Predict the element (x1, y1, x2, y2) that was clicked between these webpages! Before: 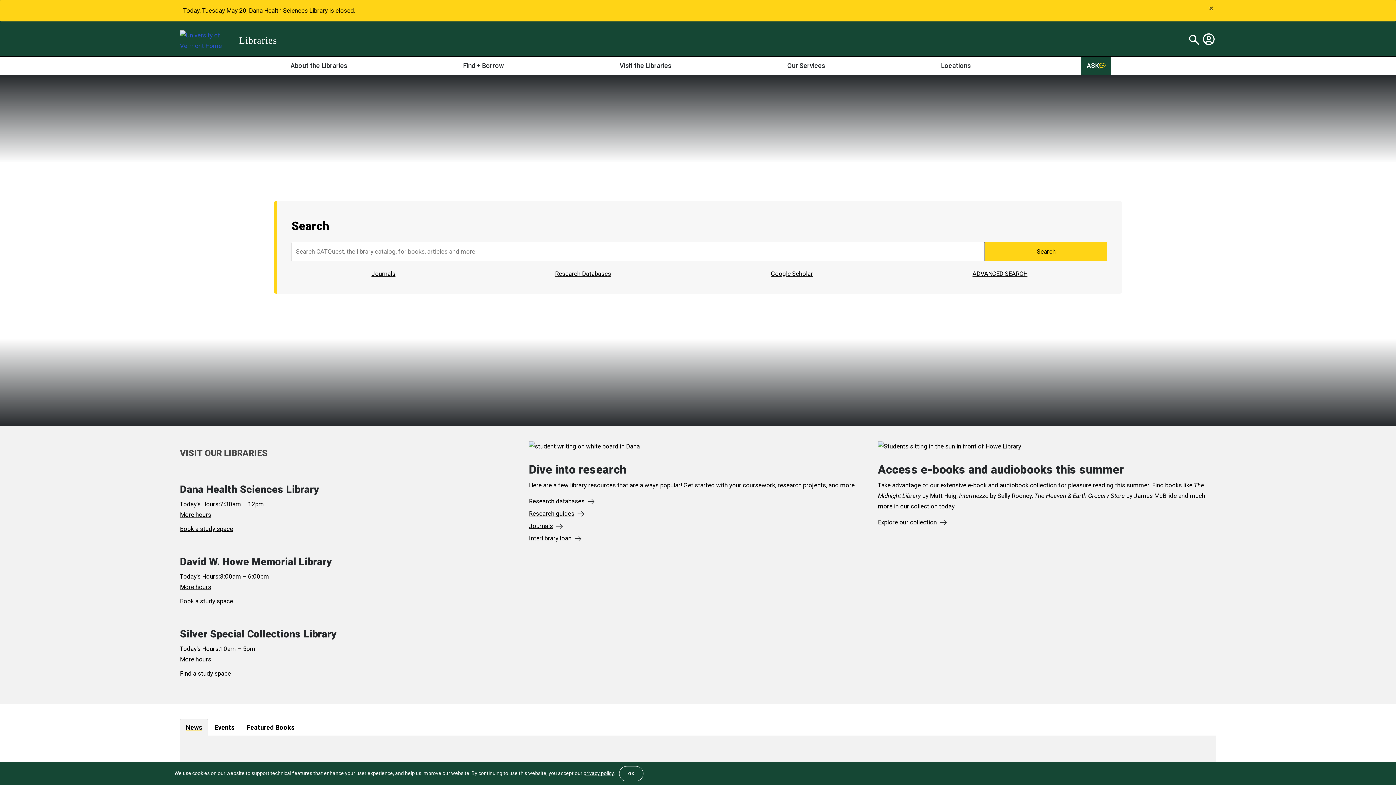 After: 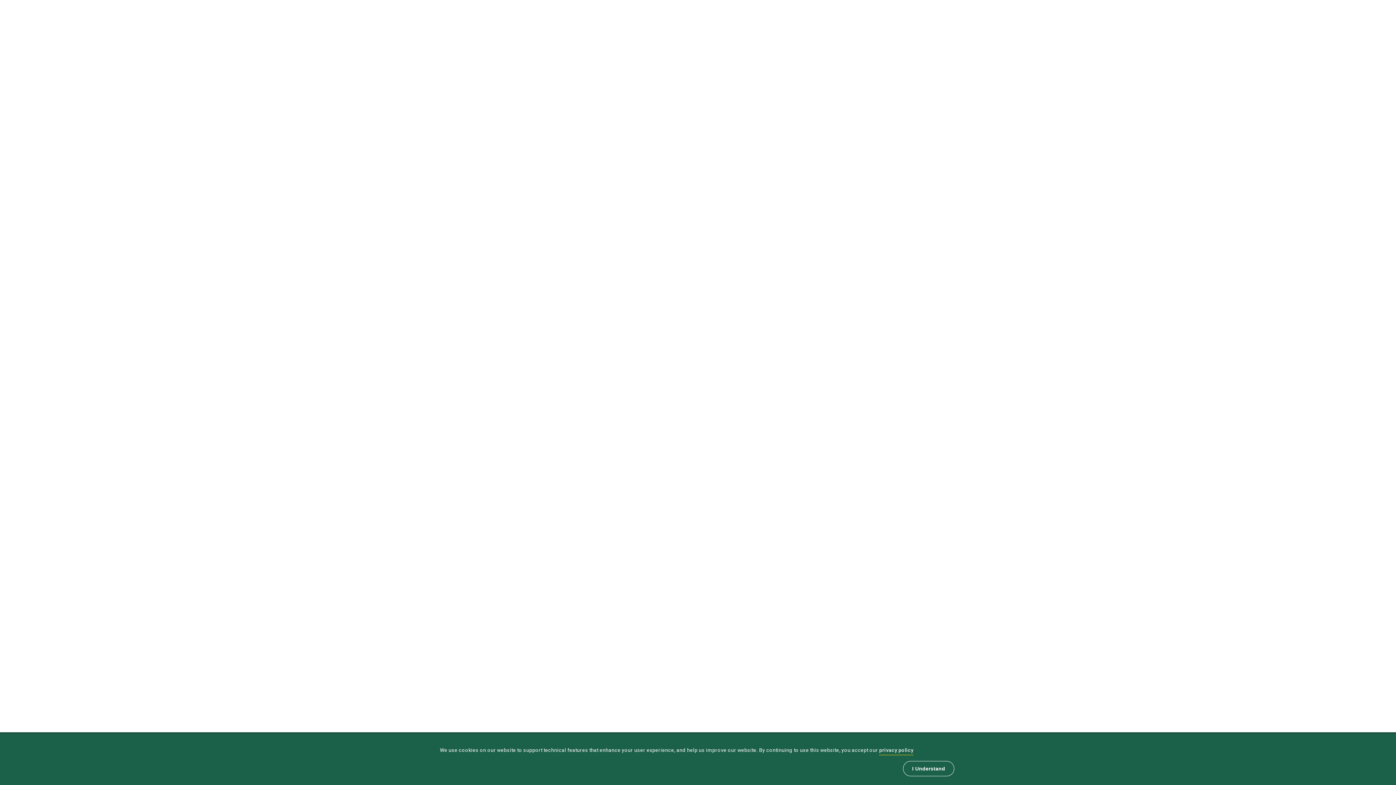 Action: label: privacy policy bbox: (583, 770, 613, 776)